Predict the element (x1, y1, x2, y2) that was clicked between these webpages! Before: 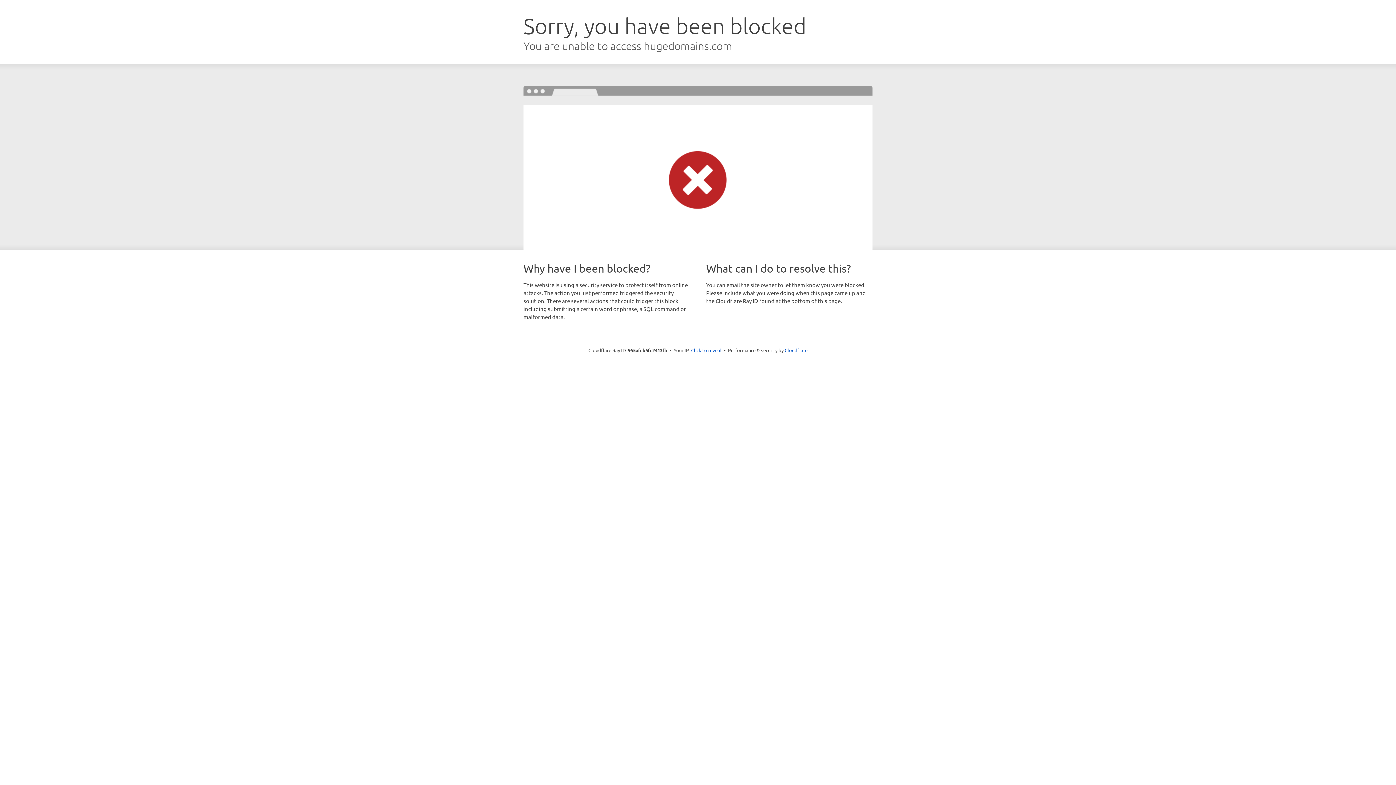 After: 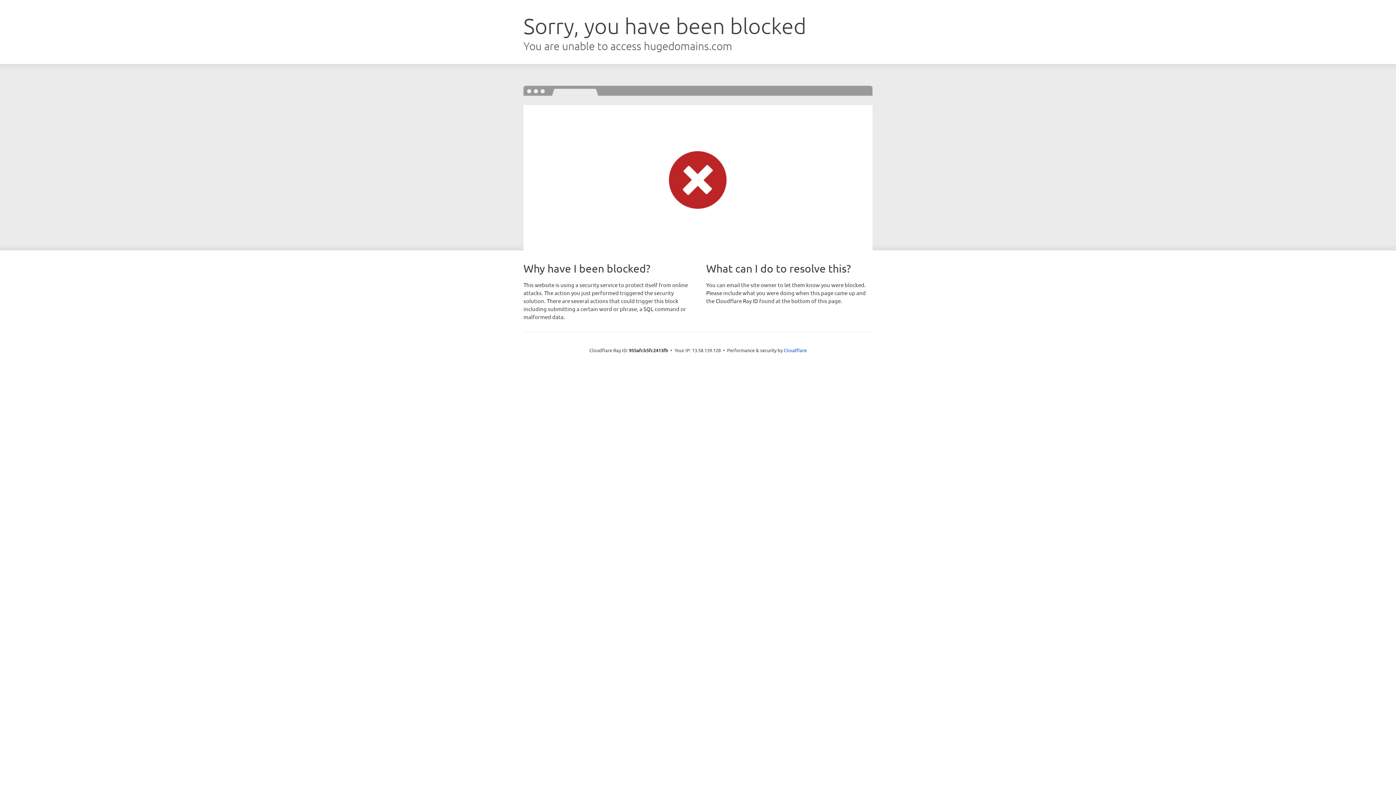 Action: bbox: (691, 346, 721, 353) label: Click to reveal